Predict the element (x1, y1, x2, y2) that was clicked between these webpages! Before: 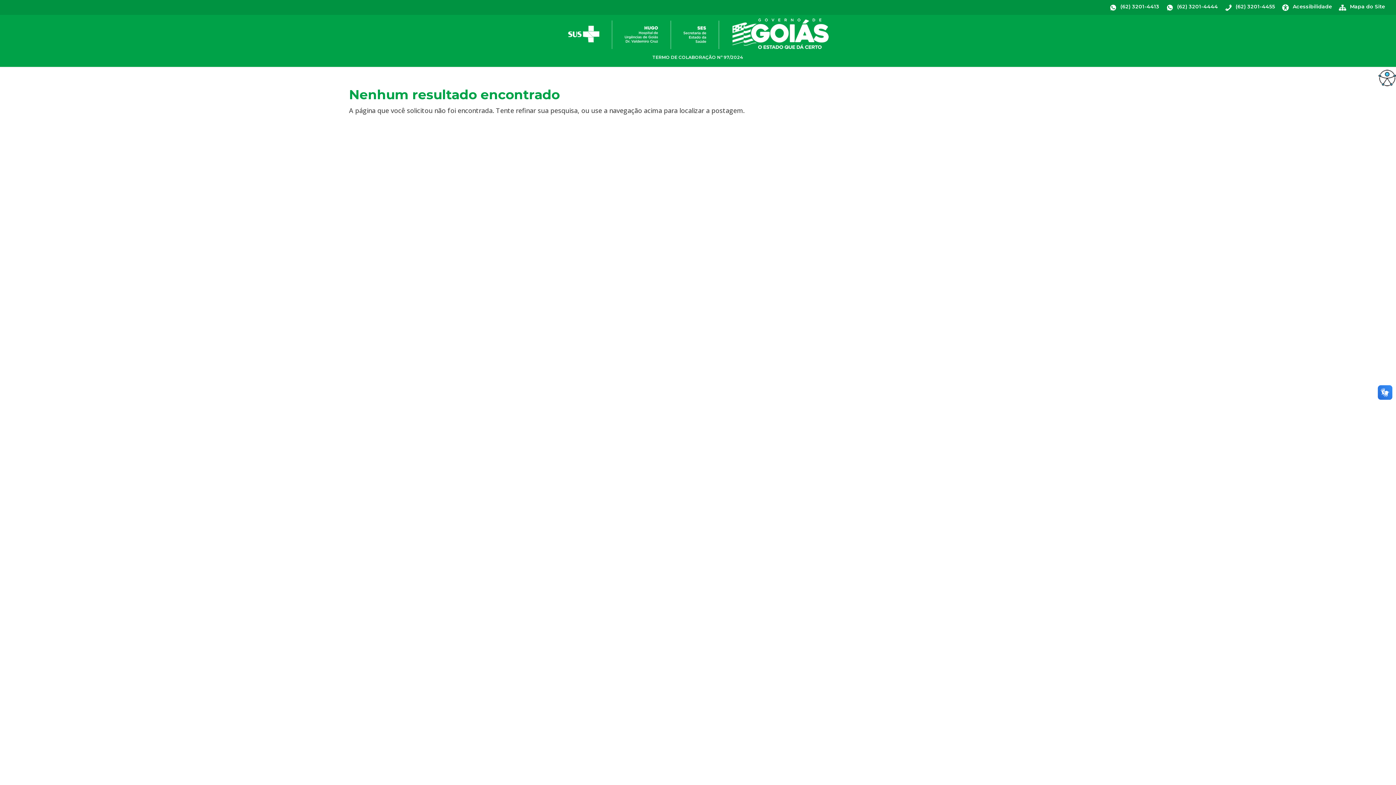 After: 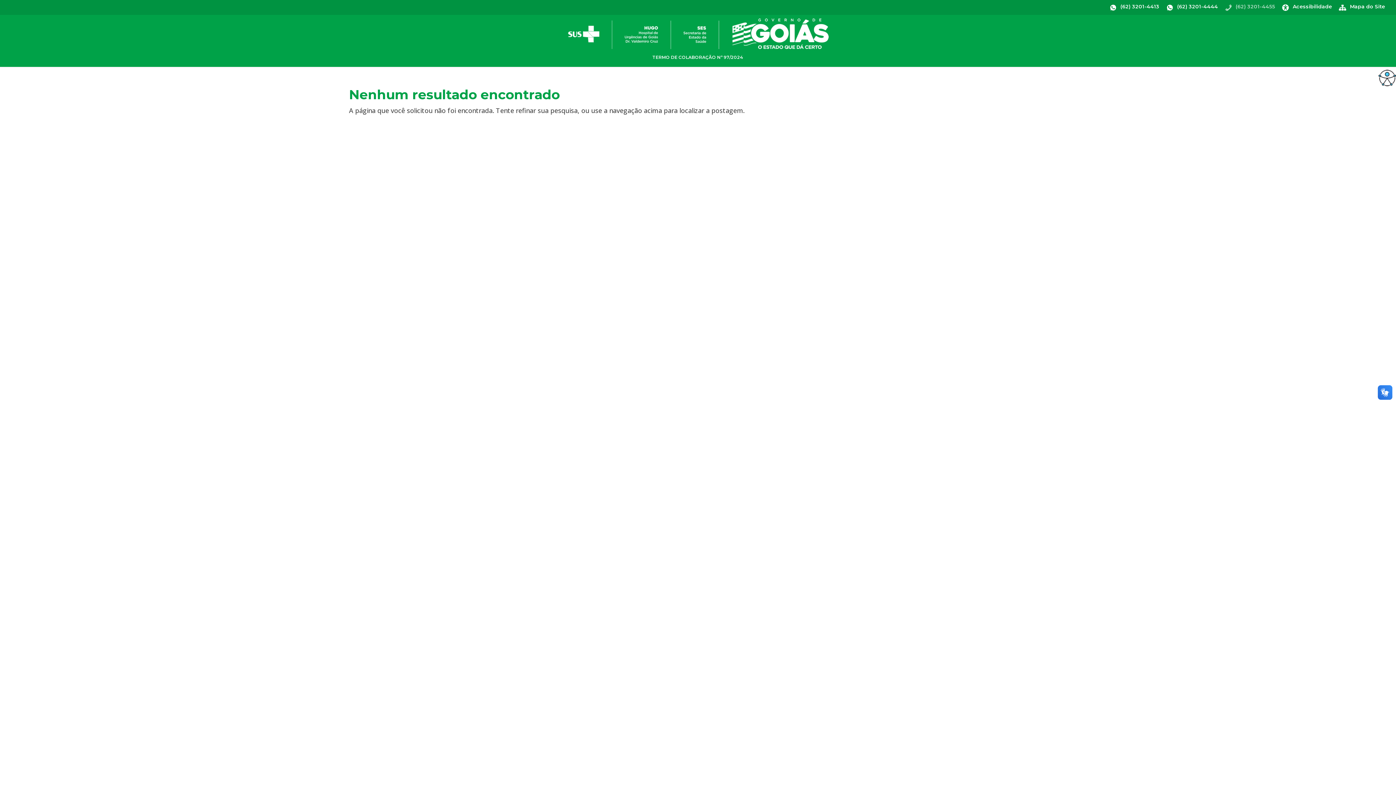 Action: label: (62) 3201-4455 bbox: (1225, 3, 1275, 14)